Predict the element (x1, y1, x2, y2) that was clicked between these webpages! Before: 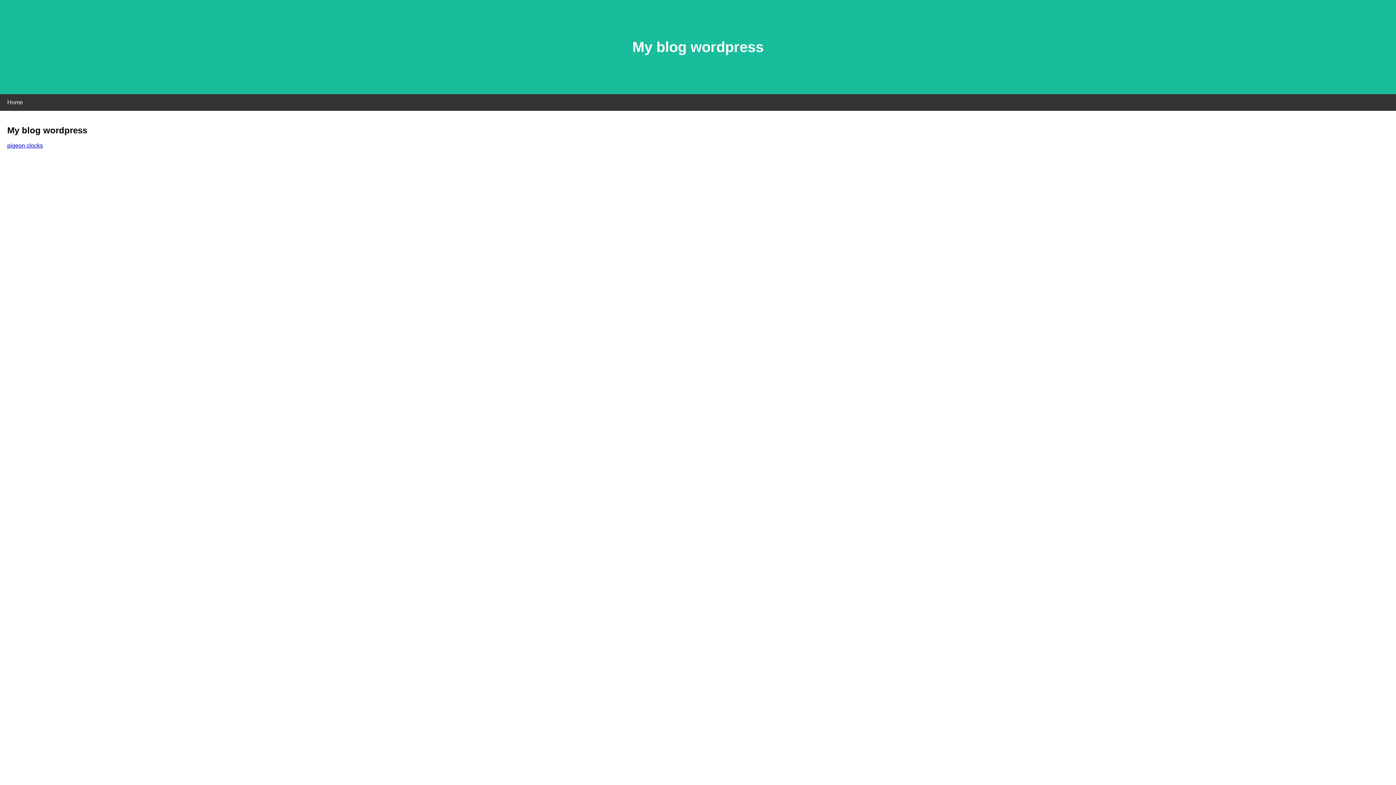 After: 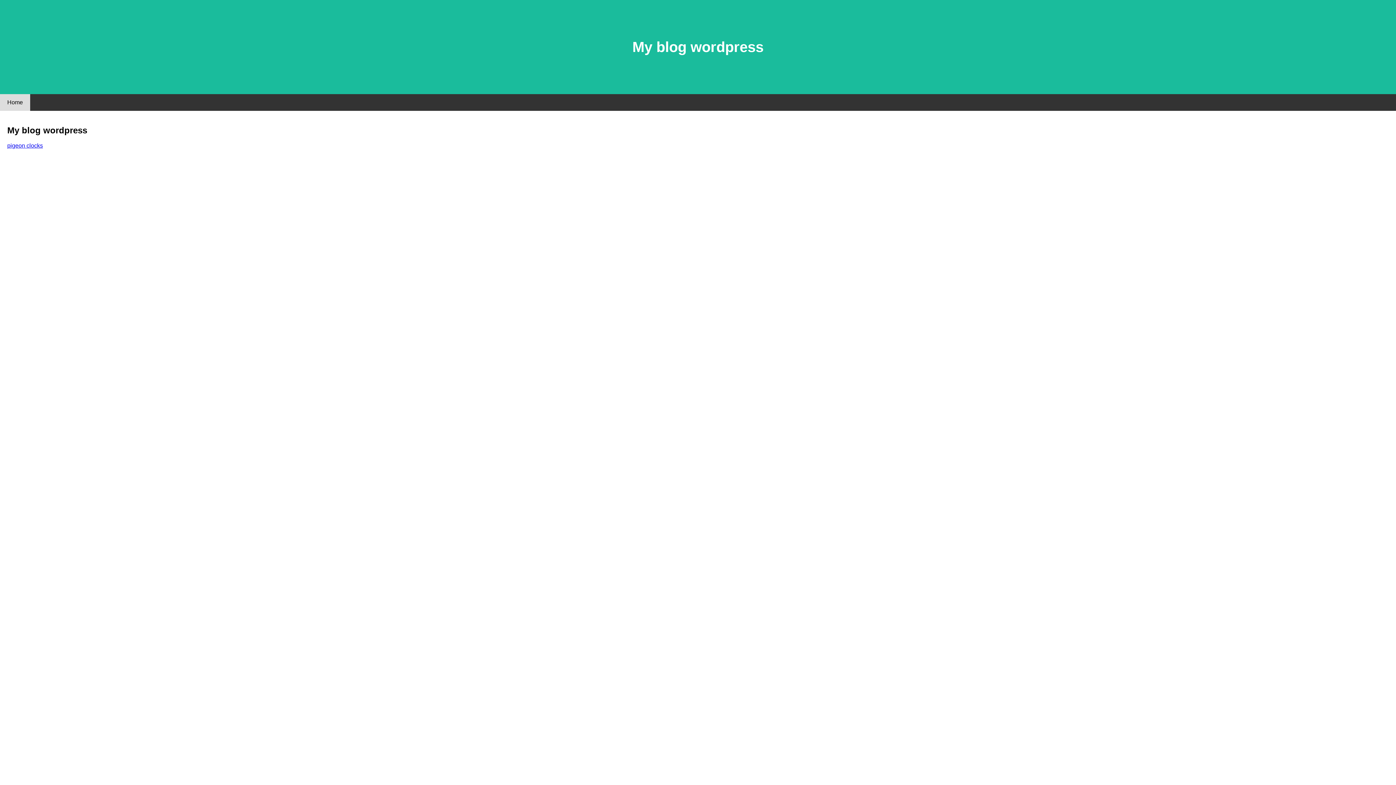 Action: label: Home bbox: (0, 94, 30, 110)